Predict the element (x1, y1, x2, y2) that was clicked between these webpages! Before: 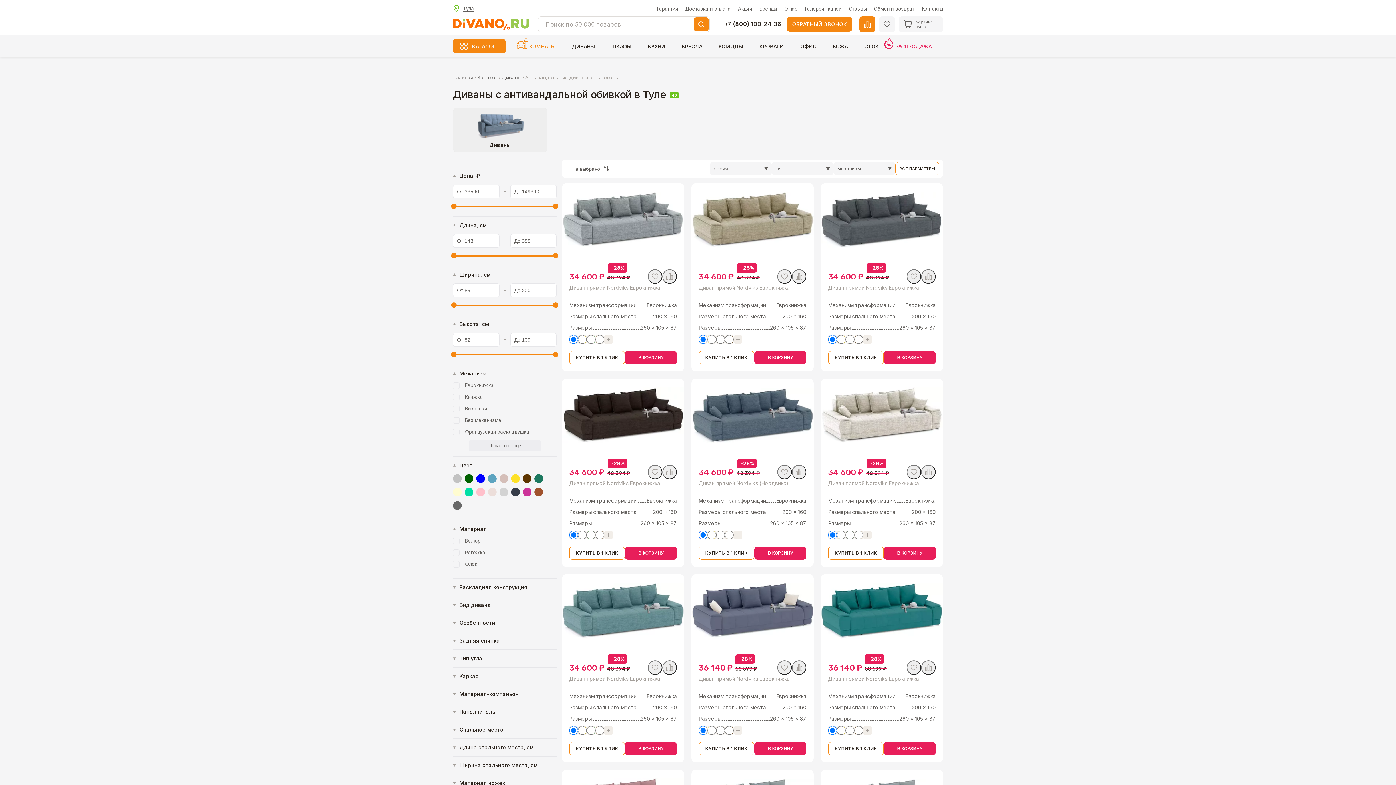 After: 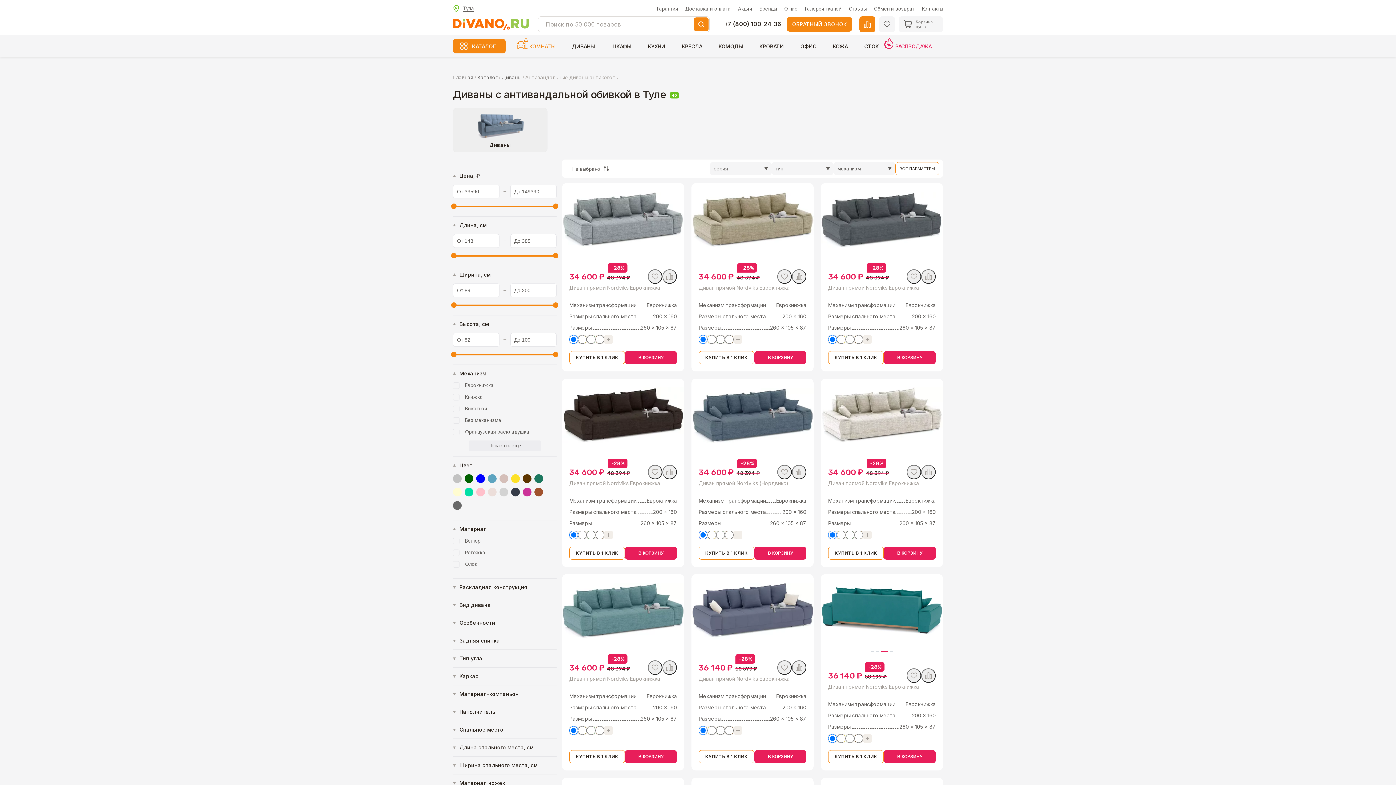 Action: bbox: (821, 574, 943, 648)